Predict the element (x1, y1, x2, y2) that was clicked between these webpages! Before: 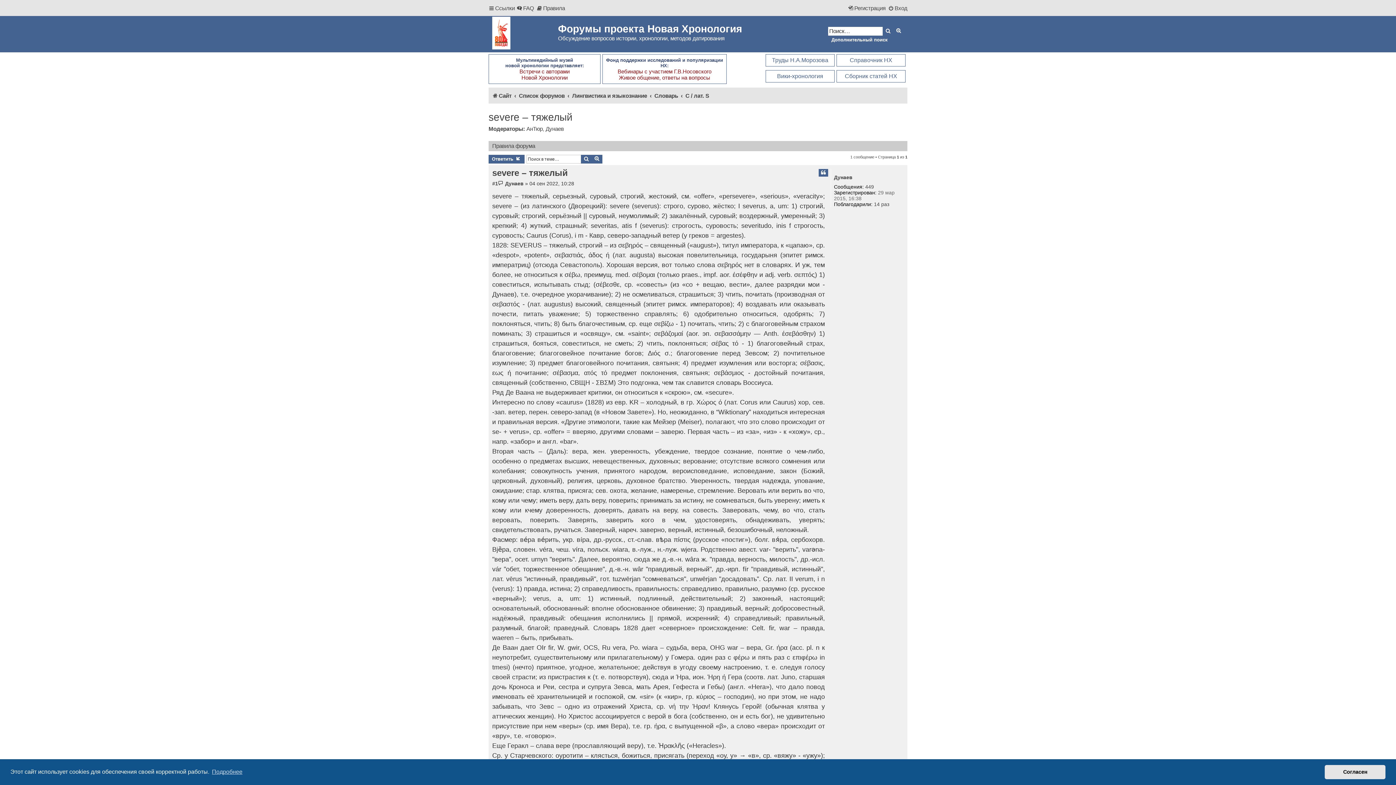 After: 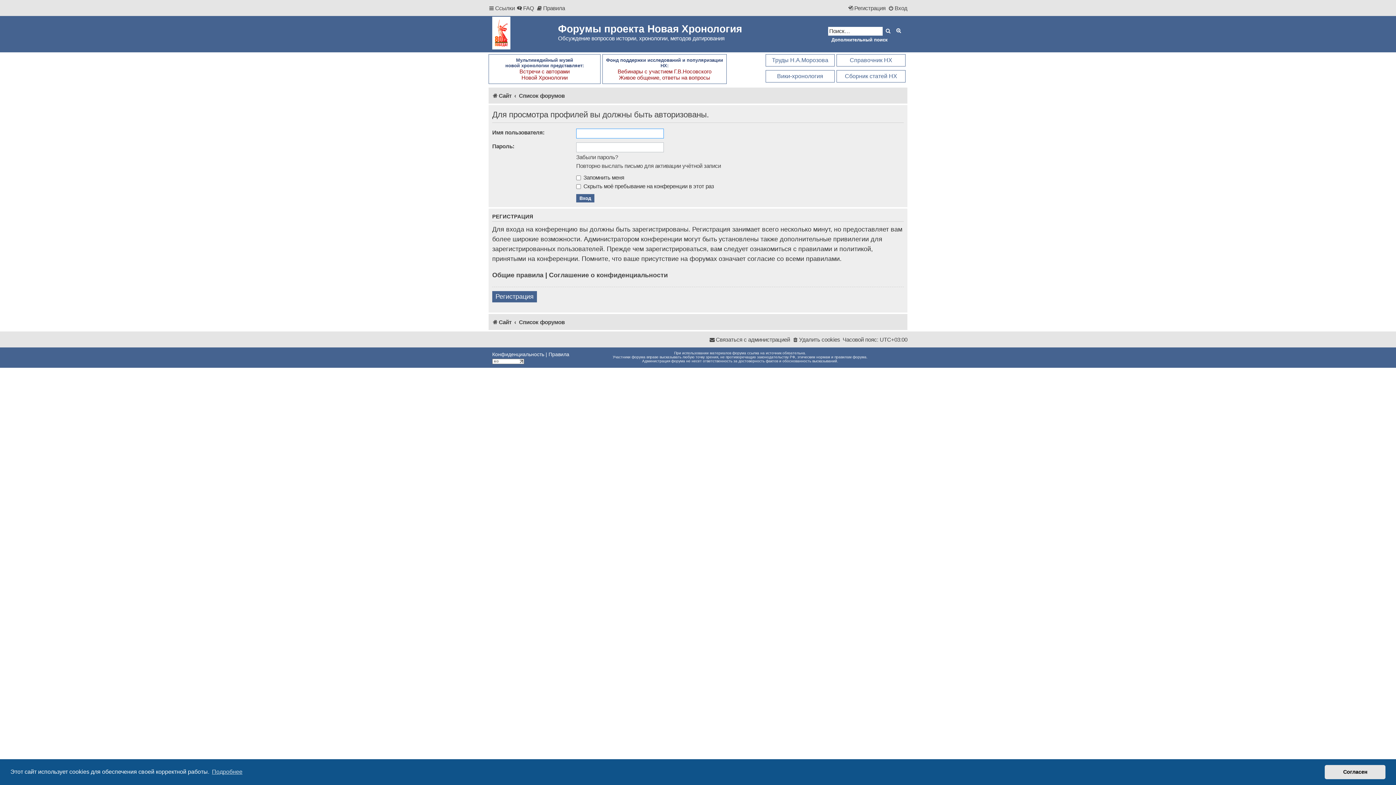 Action: bbox: (526, 125, 542, 132) label: АнТюр